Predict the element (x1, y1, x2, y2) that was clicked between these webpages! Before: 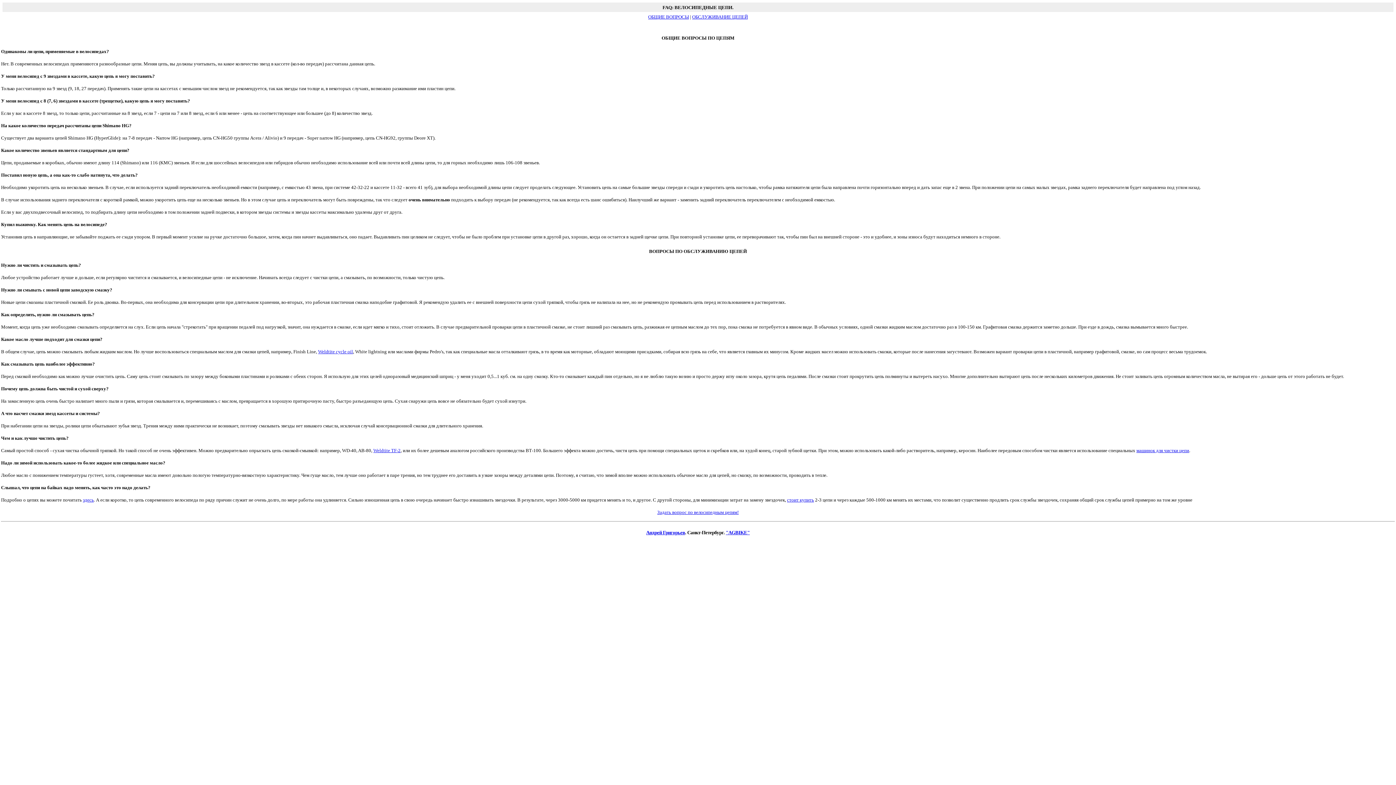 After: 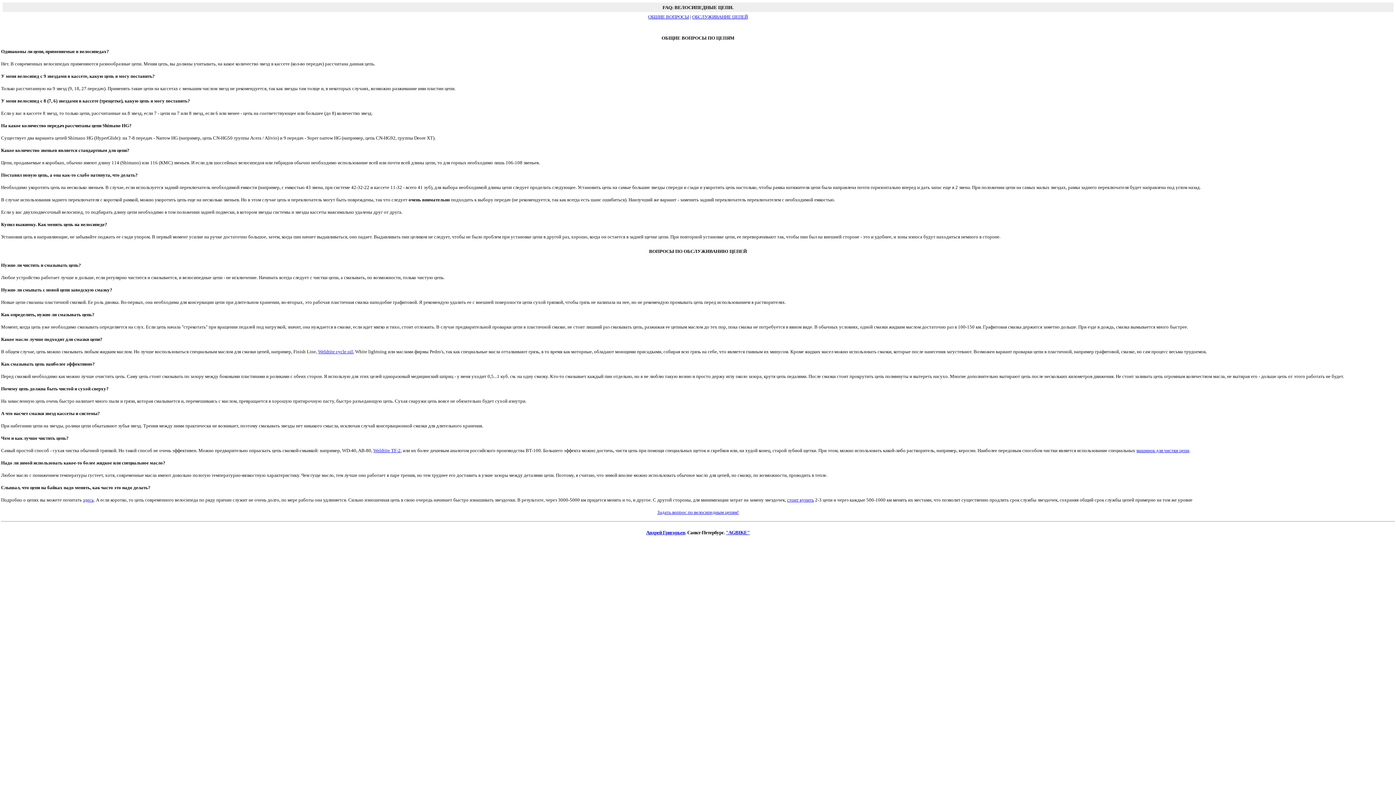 Action: bbox: (648, 13, 689, 19) label: ОБЩИЕ ВОПРОСЫ